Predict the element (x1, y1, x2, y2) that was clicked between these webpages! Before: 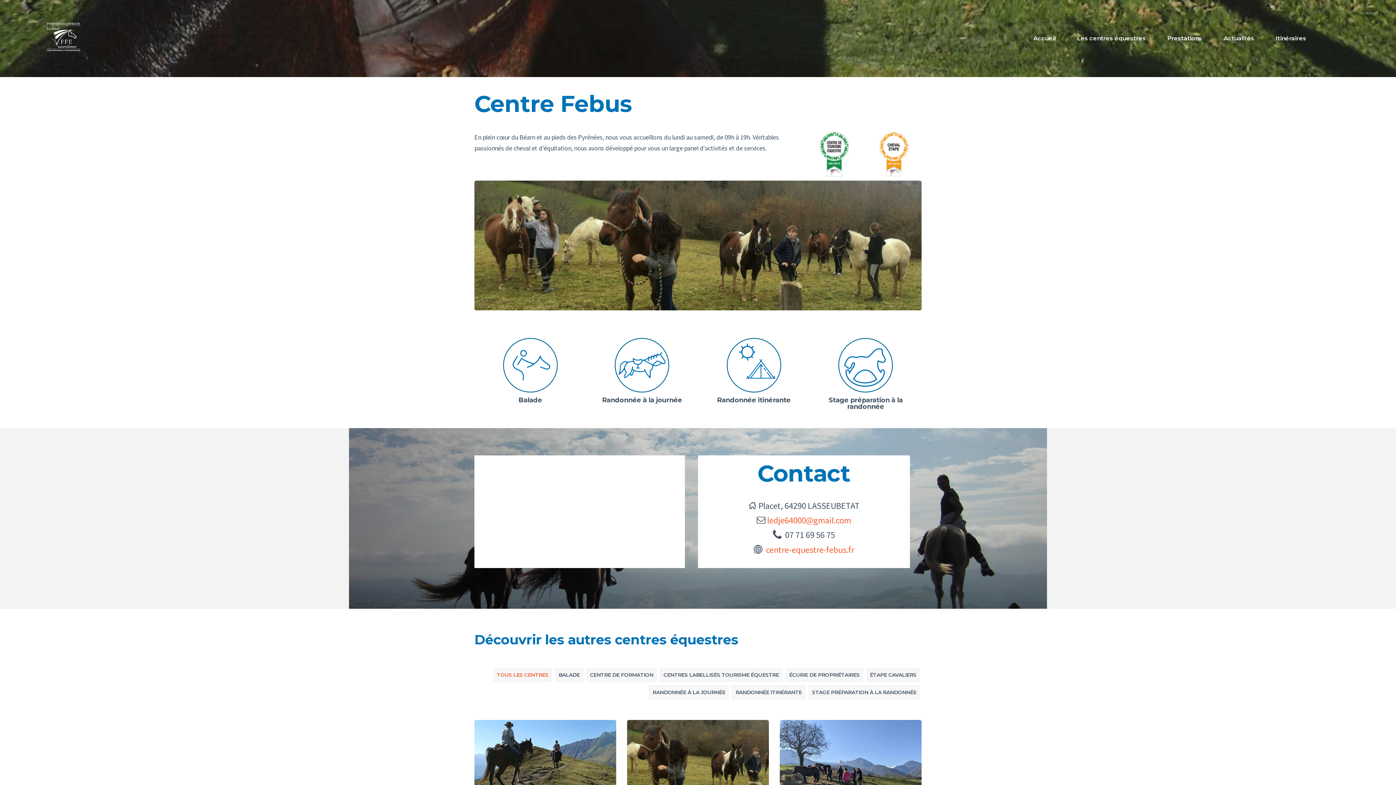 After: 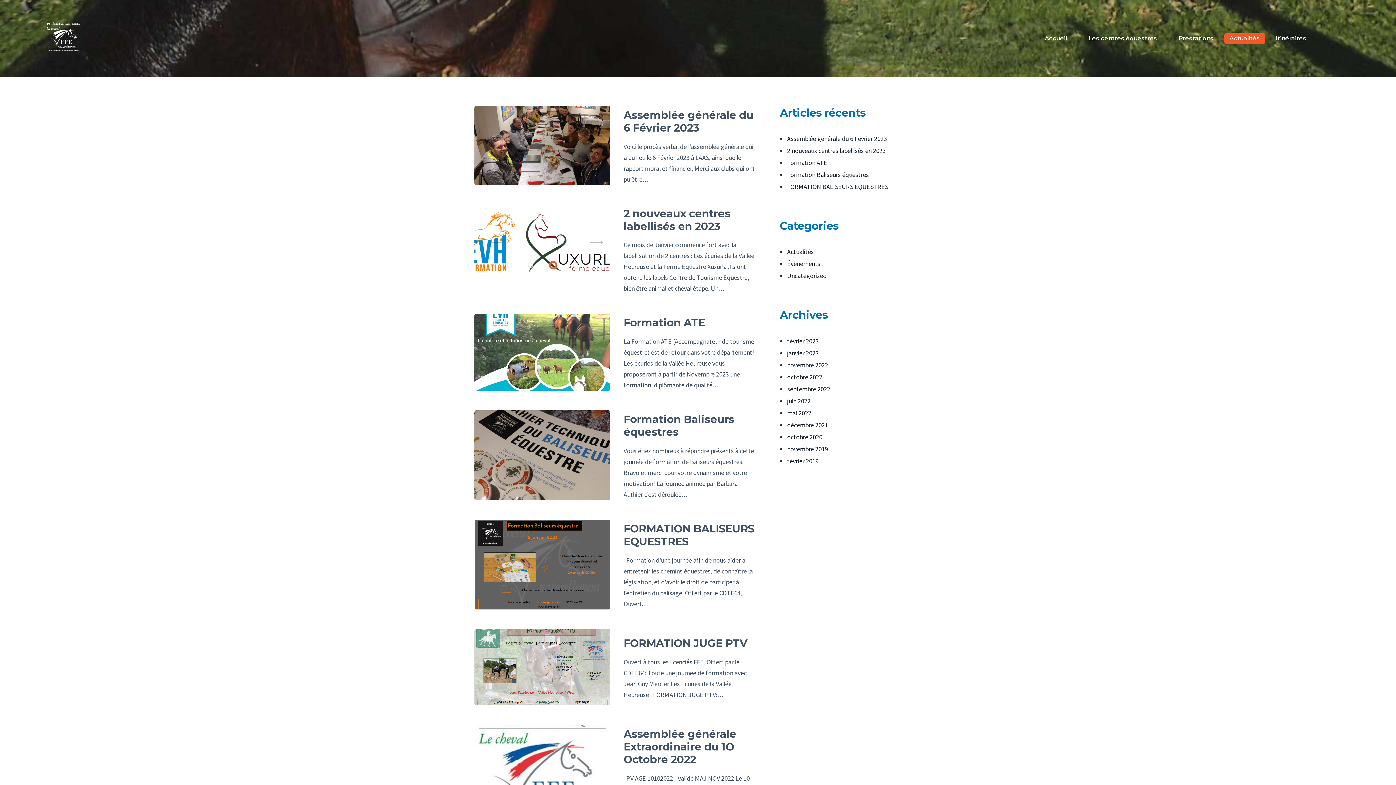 Action: bbox: (1213, 32, 1265, 44) label: Actualités